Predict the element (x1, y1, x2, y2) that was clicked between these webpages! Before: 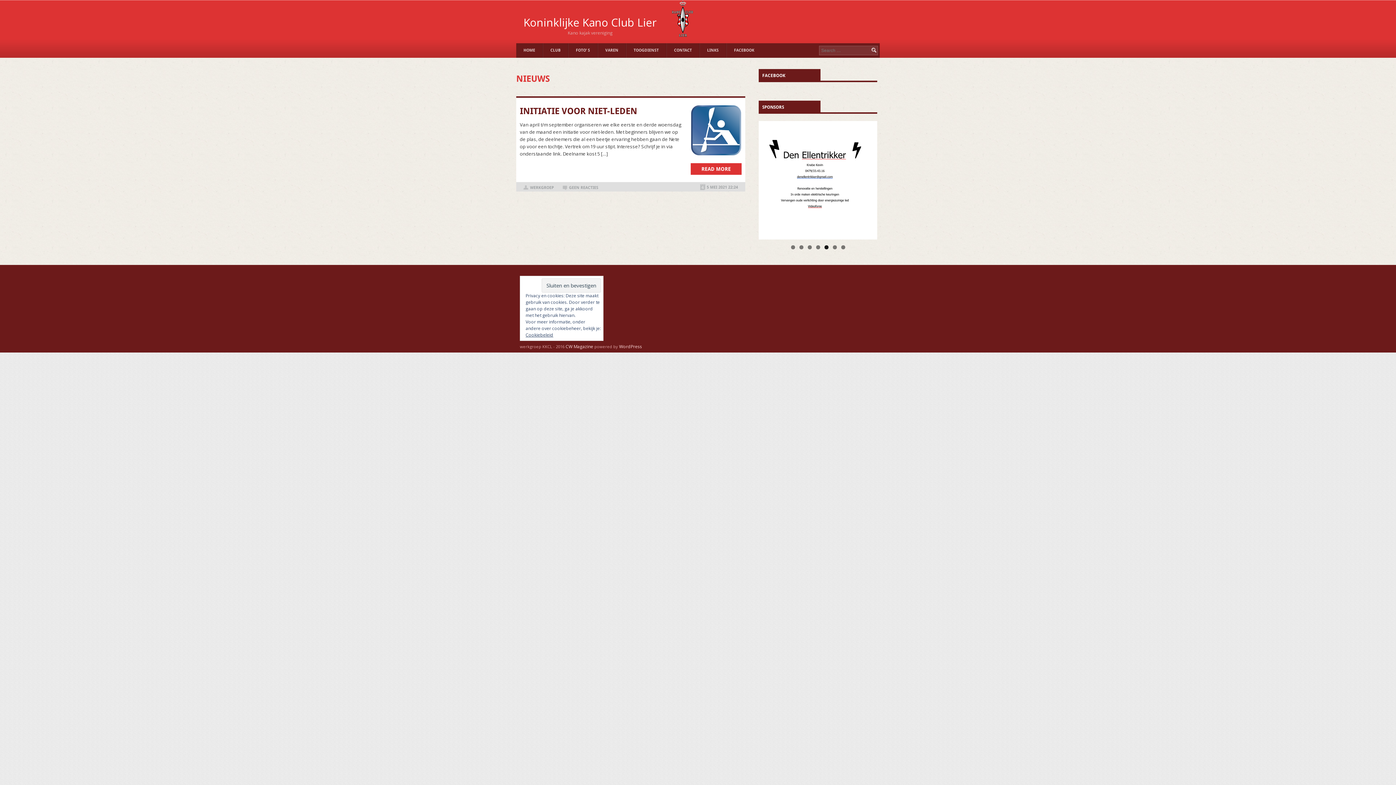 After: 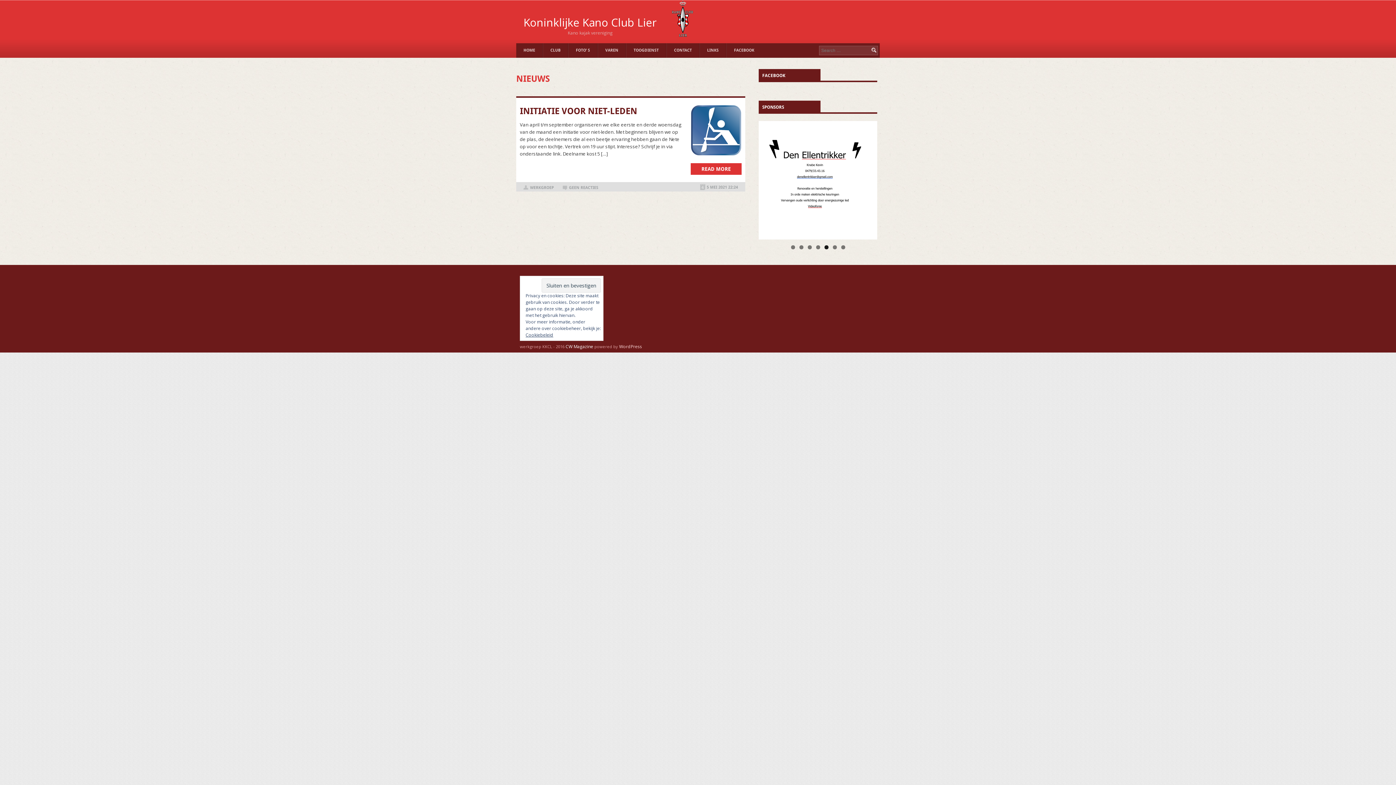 Action: bbox: (565, 343, 593, 349) label: CW Magazine